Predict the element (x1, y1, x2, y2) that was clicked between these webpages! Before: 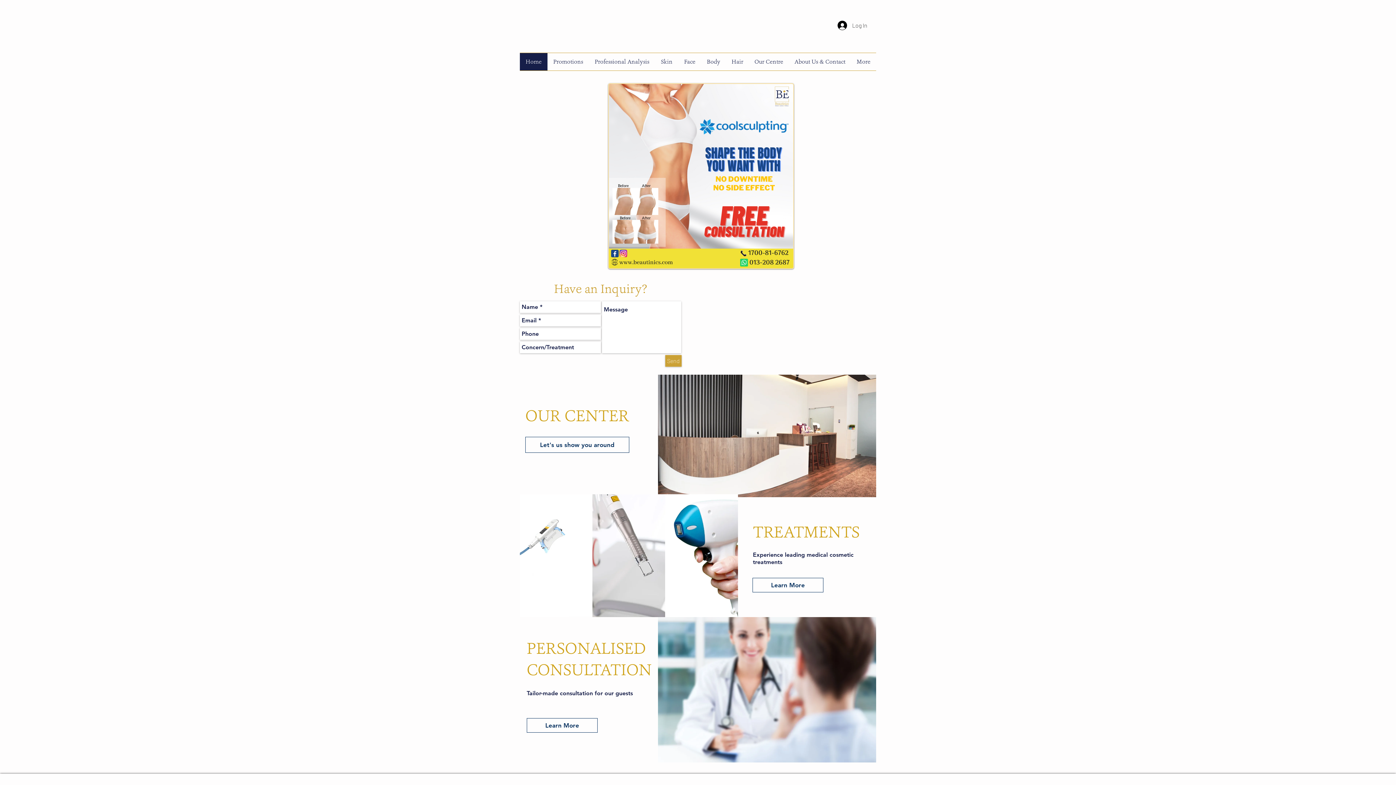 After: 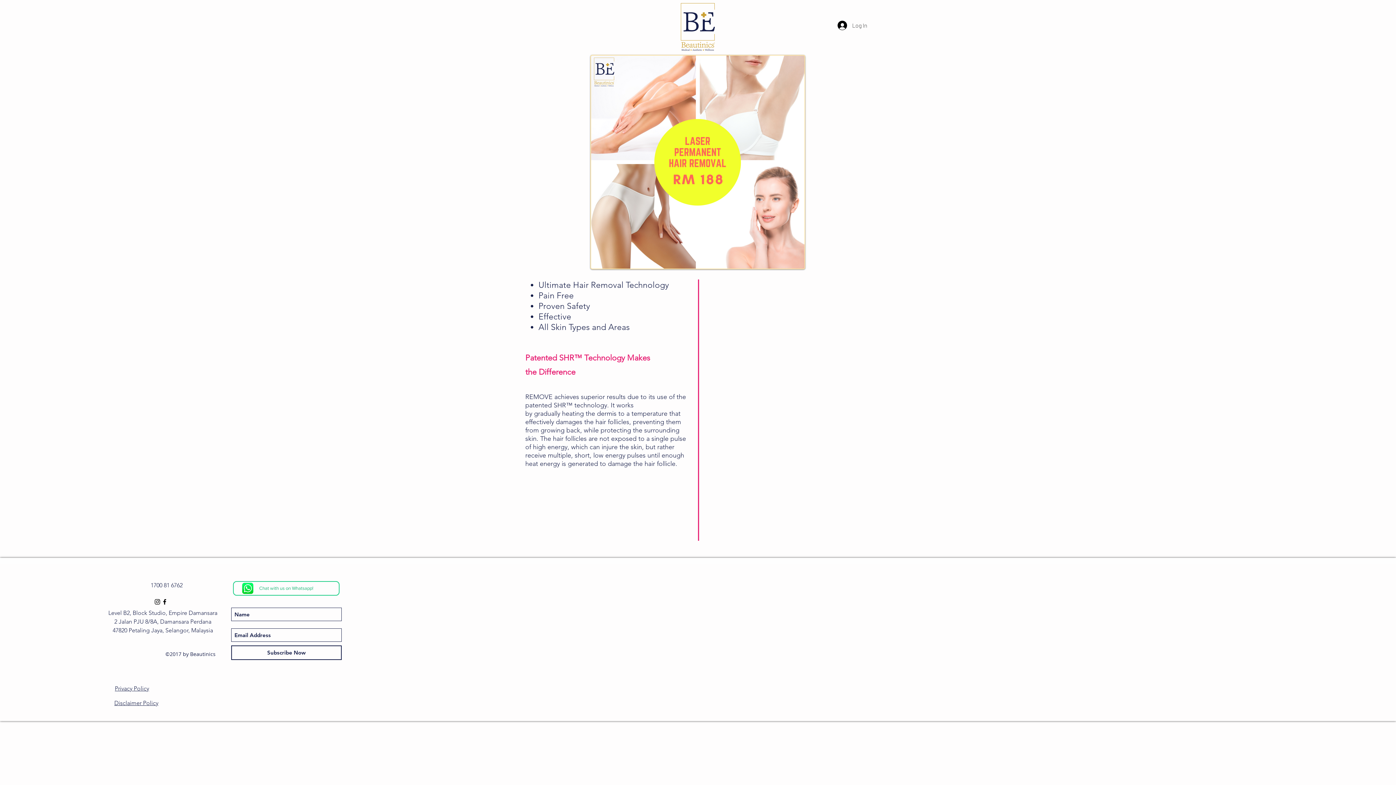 Action: bbox: (608, 83, 794, 269)